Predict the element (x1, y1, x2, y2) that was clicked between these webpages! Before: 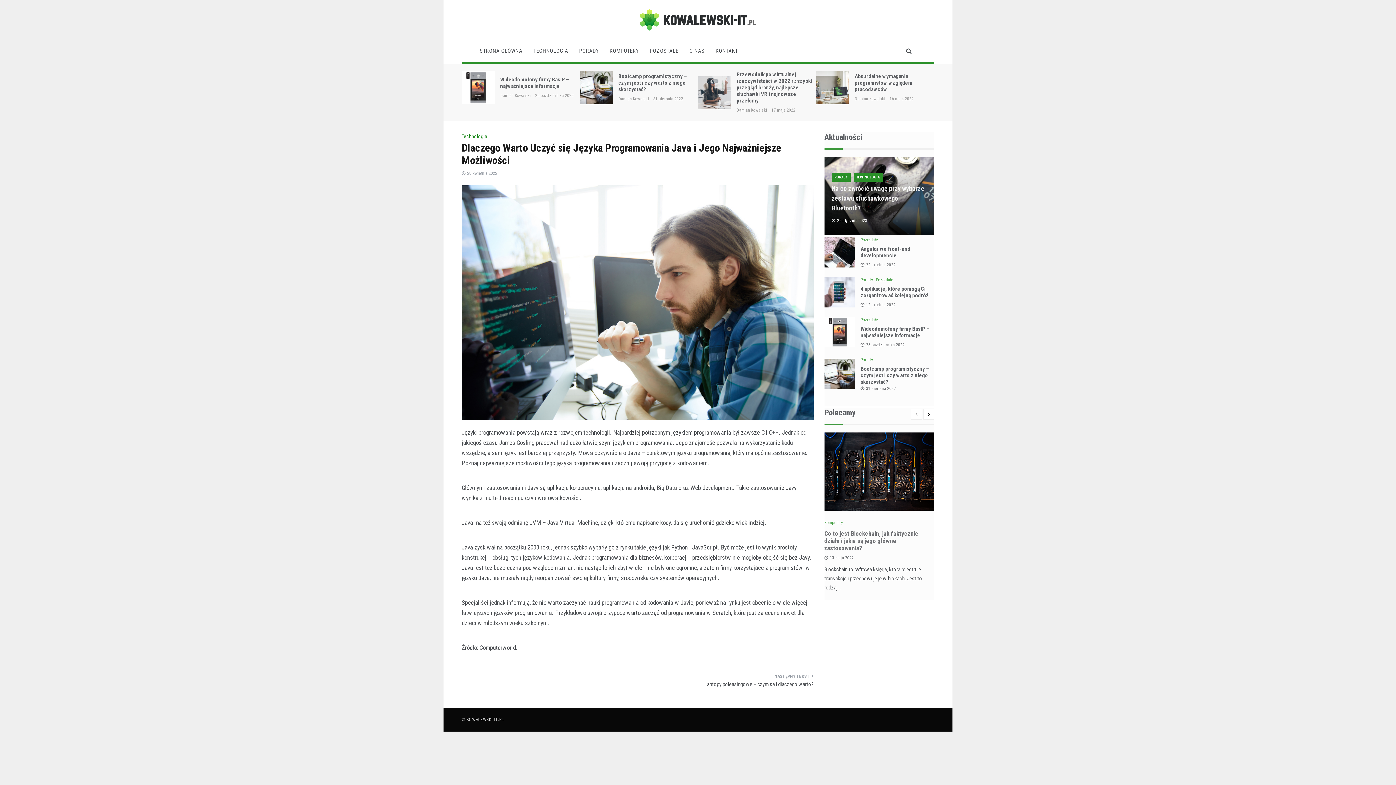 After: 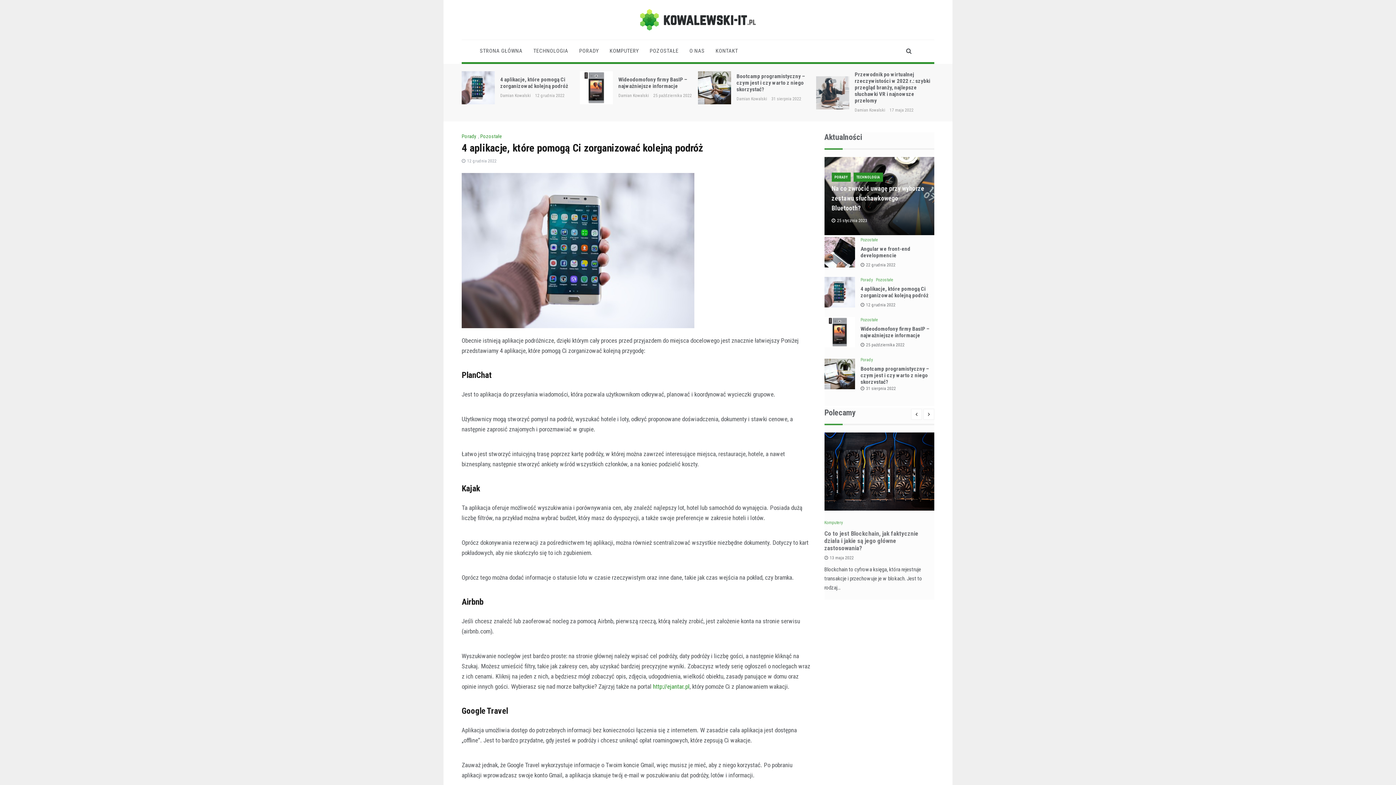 Action: bbox: (860, 285, 928, 298) label: 4 aplikacje, które pomogą Ci zorganizować kolejną podróż